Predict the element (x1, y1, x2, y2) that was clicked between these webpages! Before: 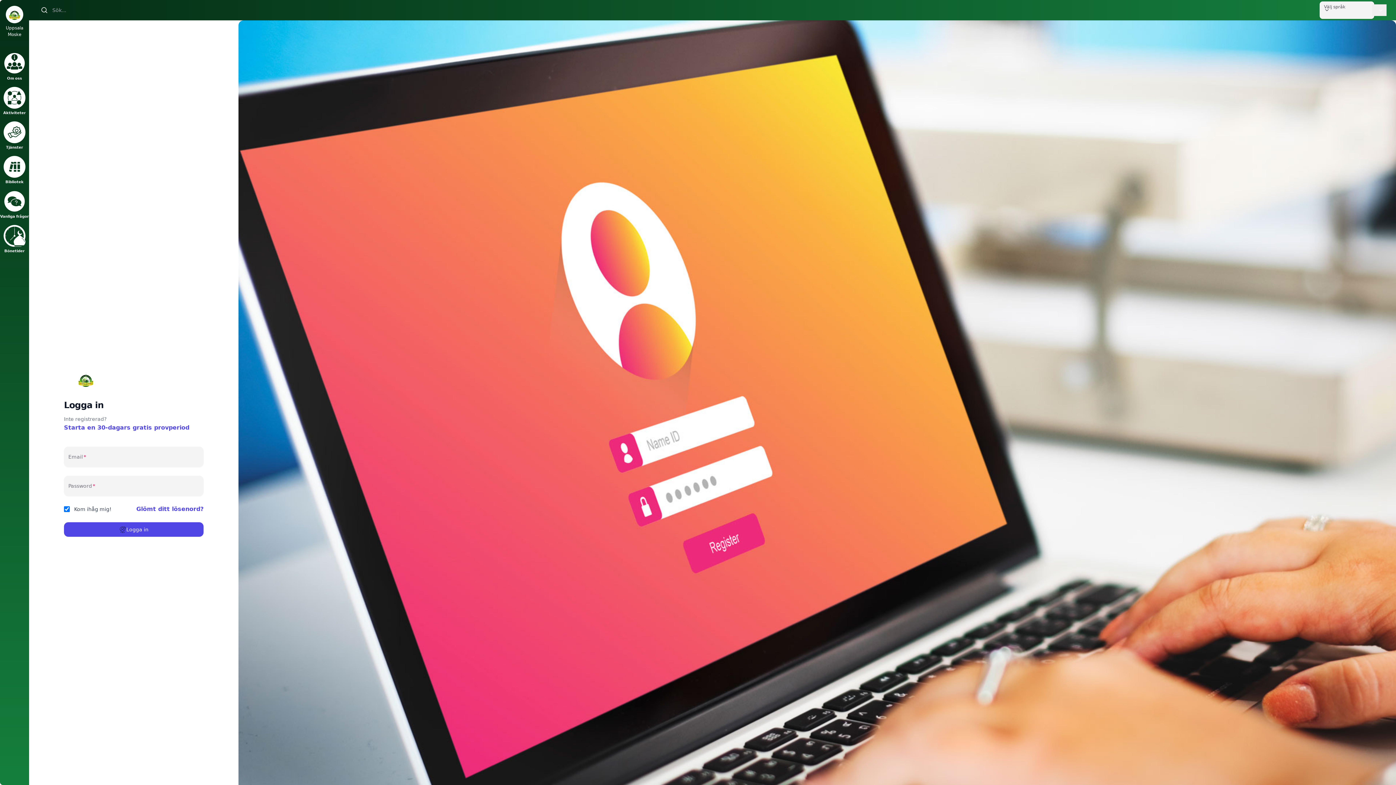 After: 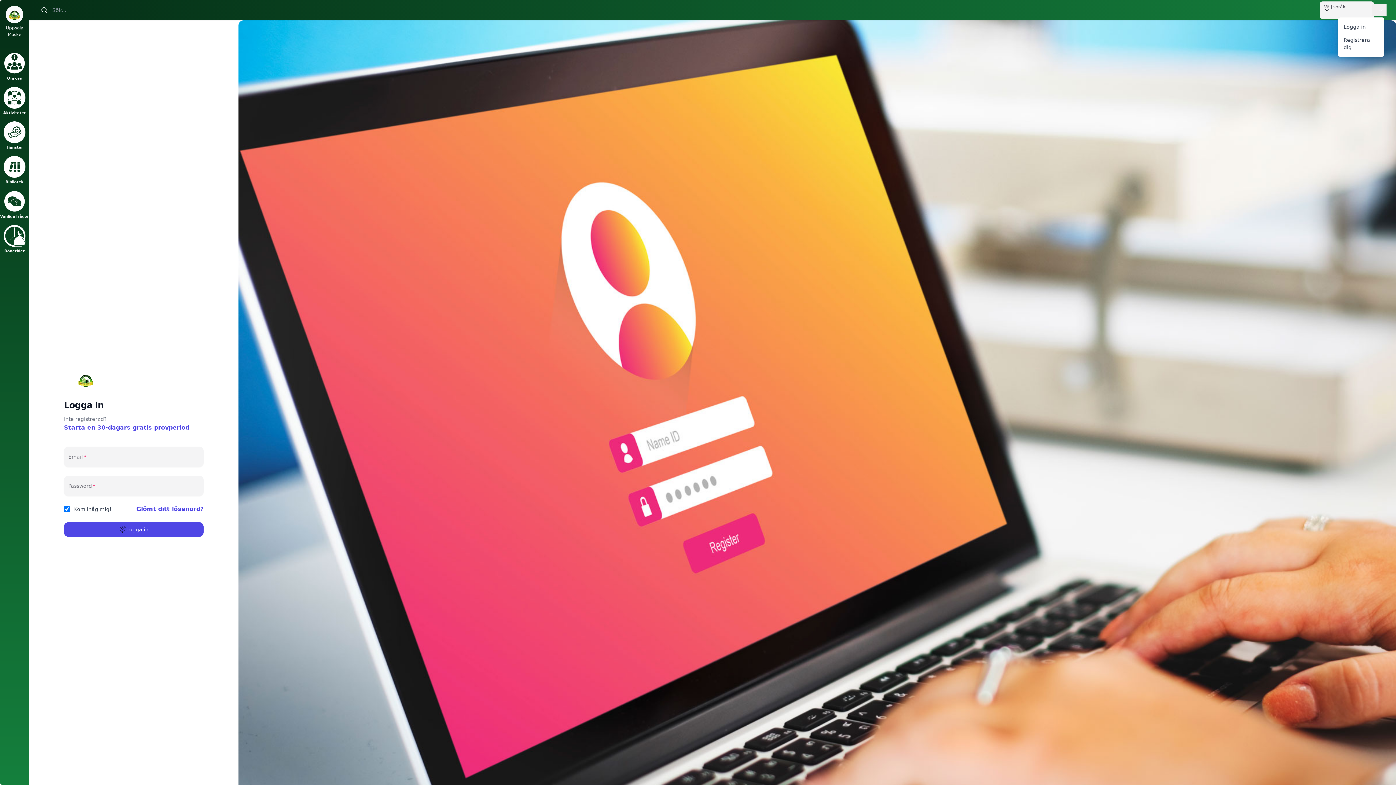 Action: bbox: (1372, 4, 1386, 16) label: Open user menu